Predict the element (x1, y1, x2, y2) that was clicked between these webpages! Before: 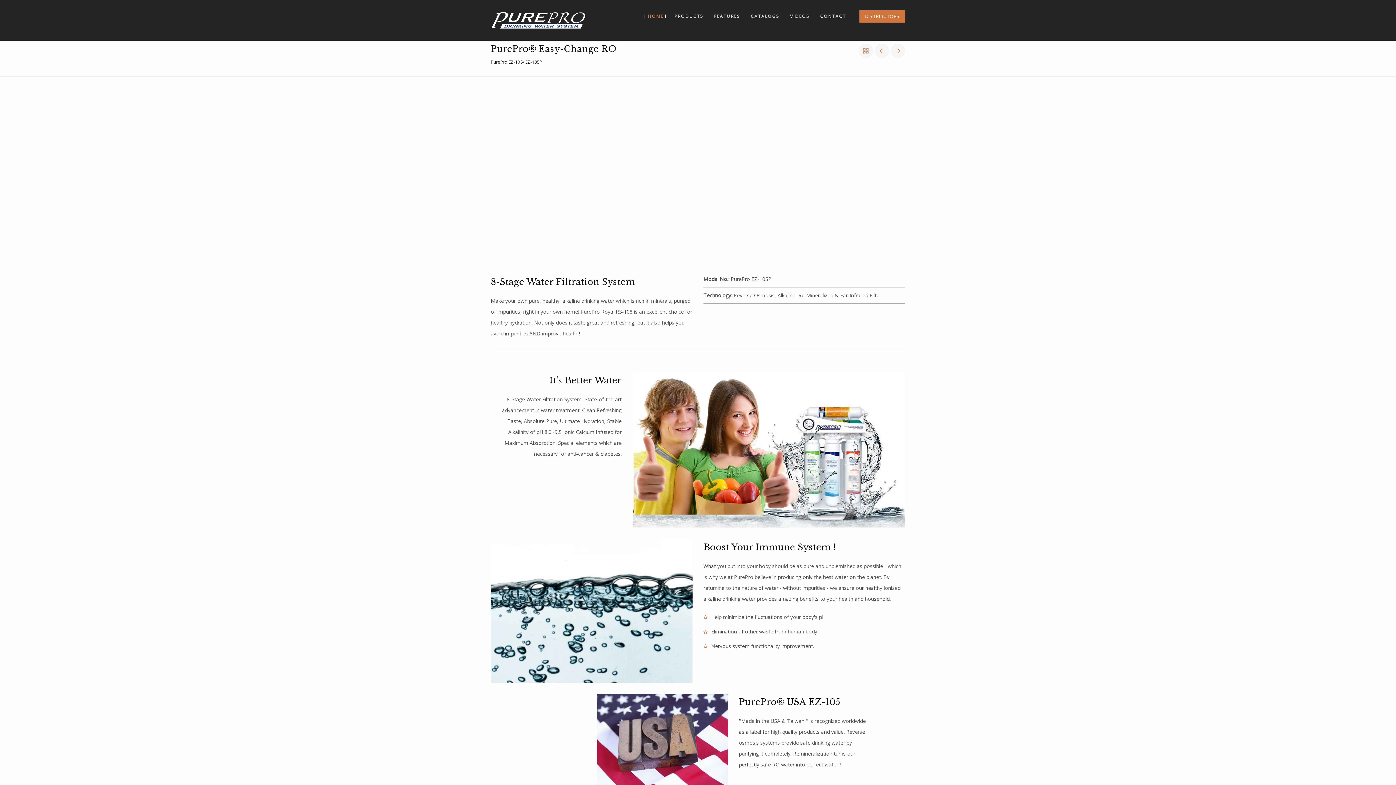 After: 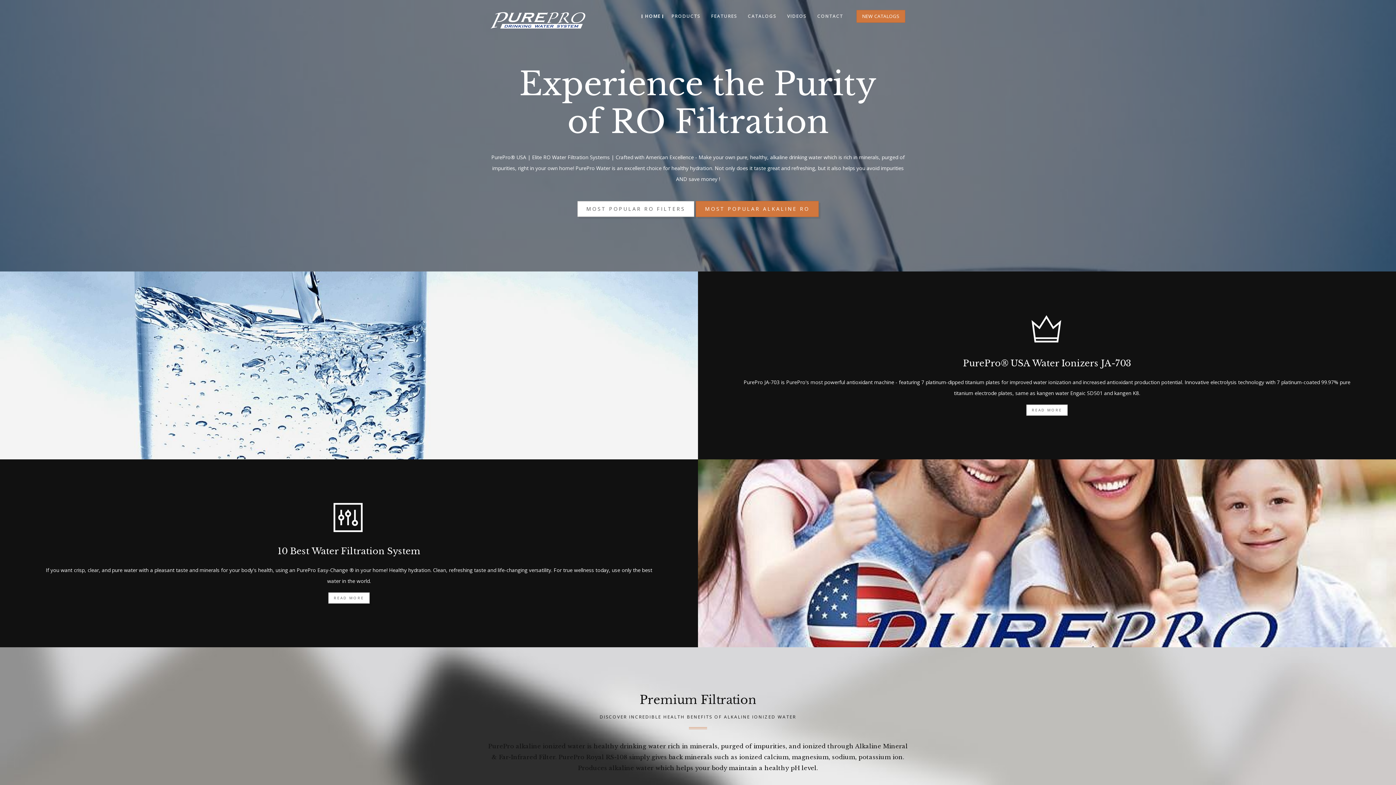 Action: label: HOME bbox: (642, 0, 669, 32)